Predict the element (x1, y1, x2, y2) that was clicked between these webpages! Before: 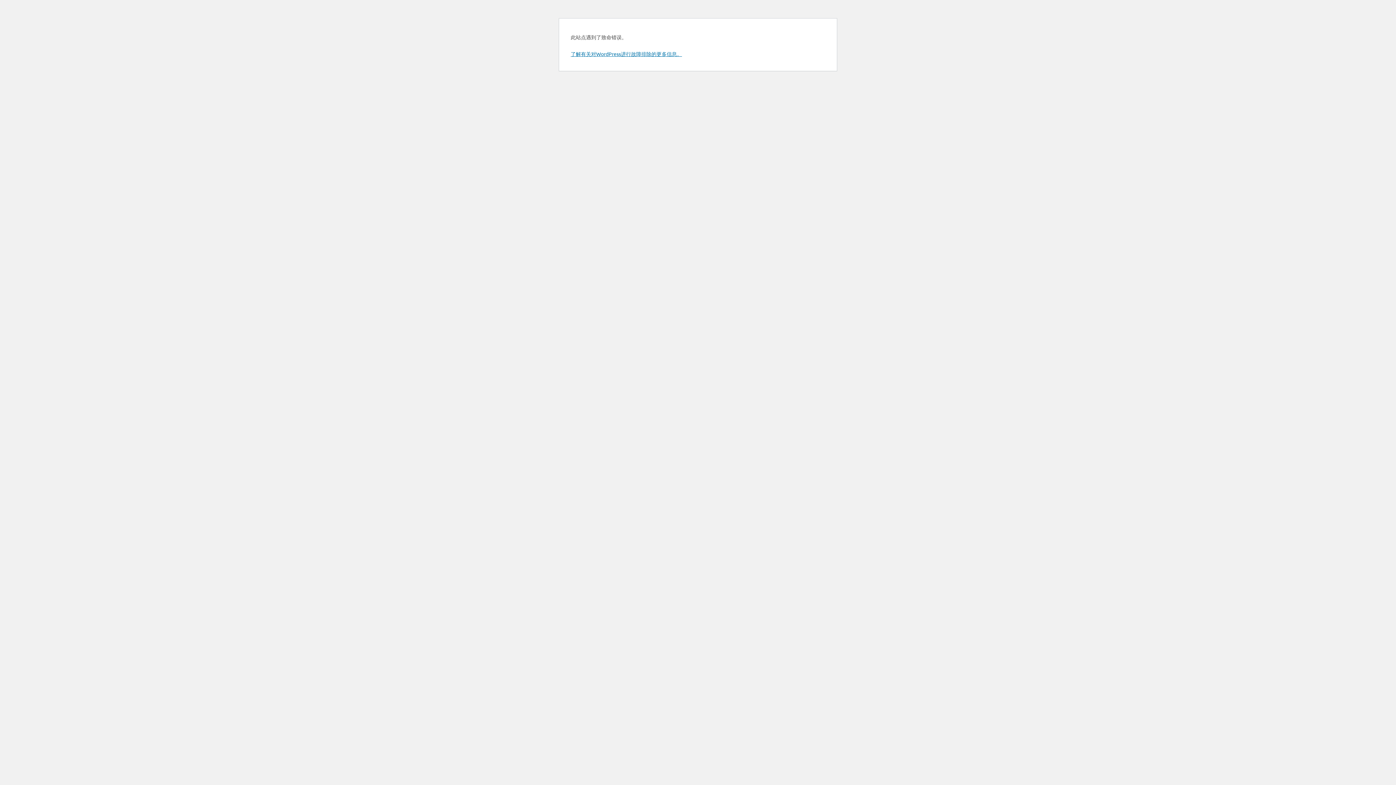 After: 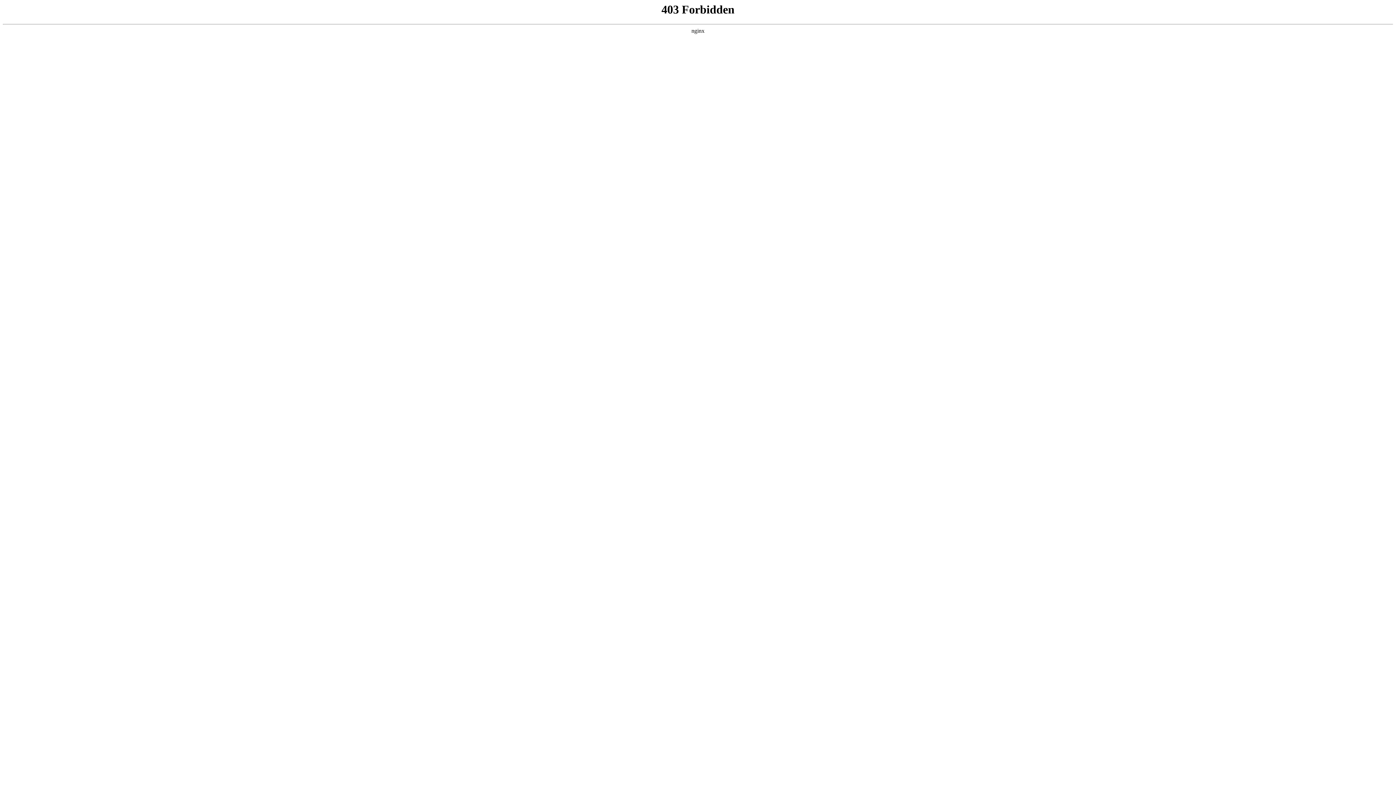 Action: label: 了解有关对WordPress进行故障排除的更多信息。 bbox: (570, 50, 682, 57)